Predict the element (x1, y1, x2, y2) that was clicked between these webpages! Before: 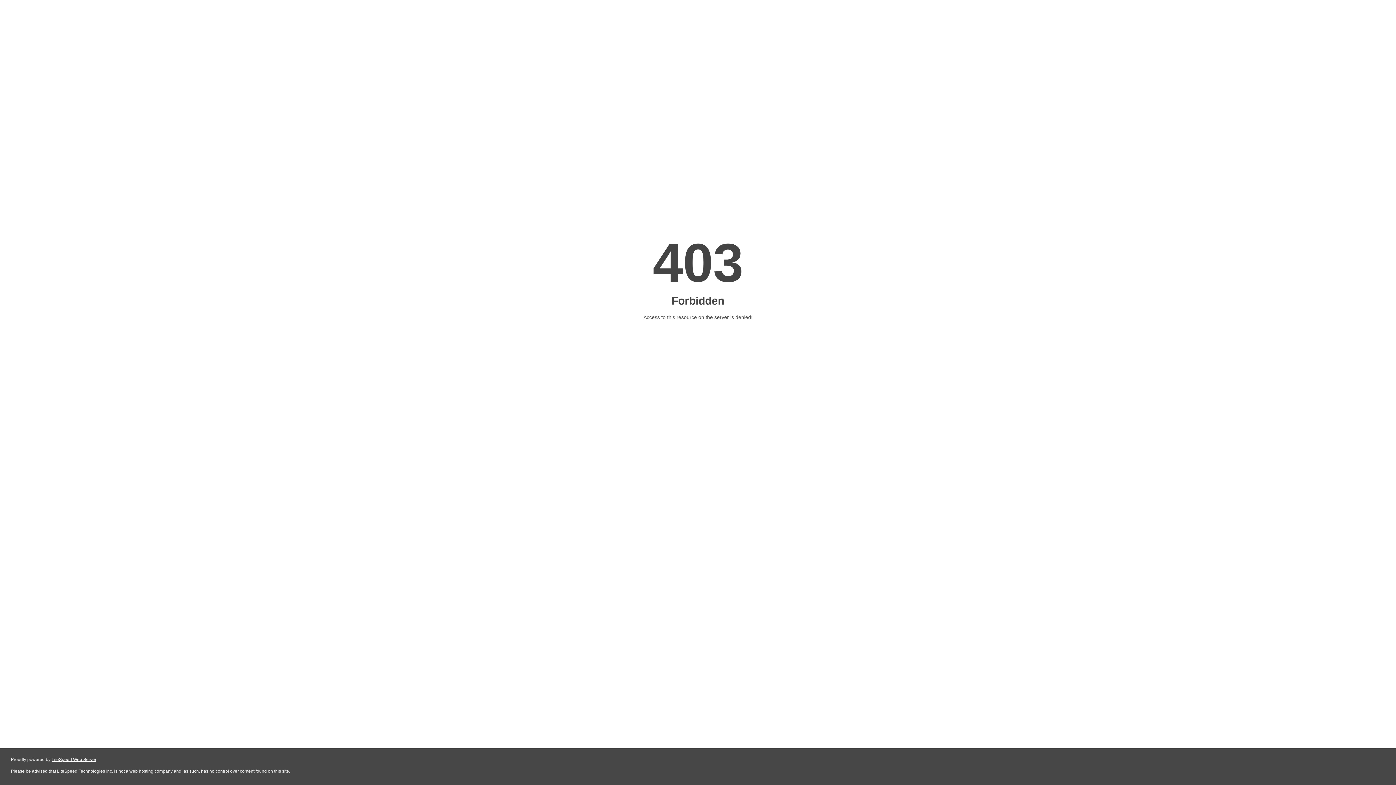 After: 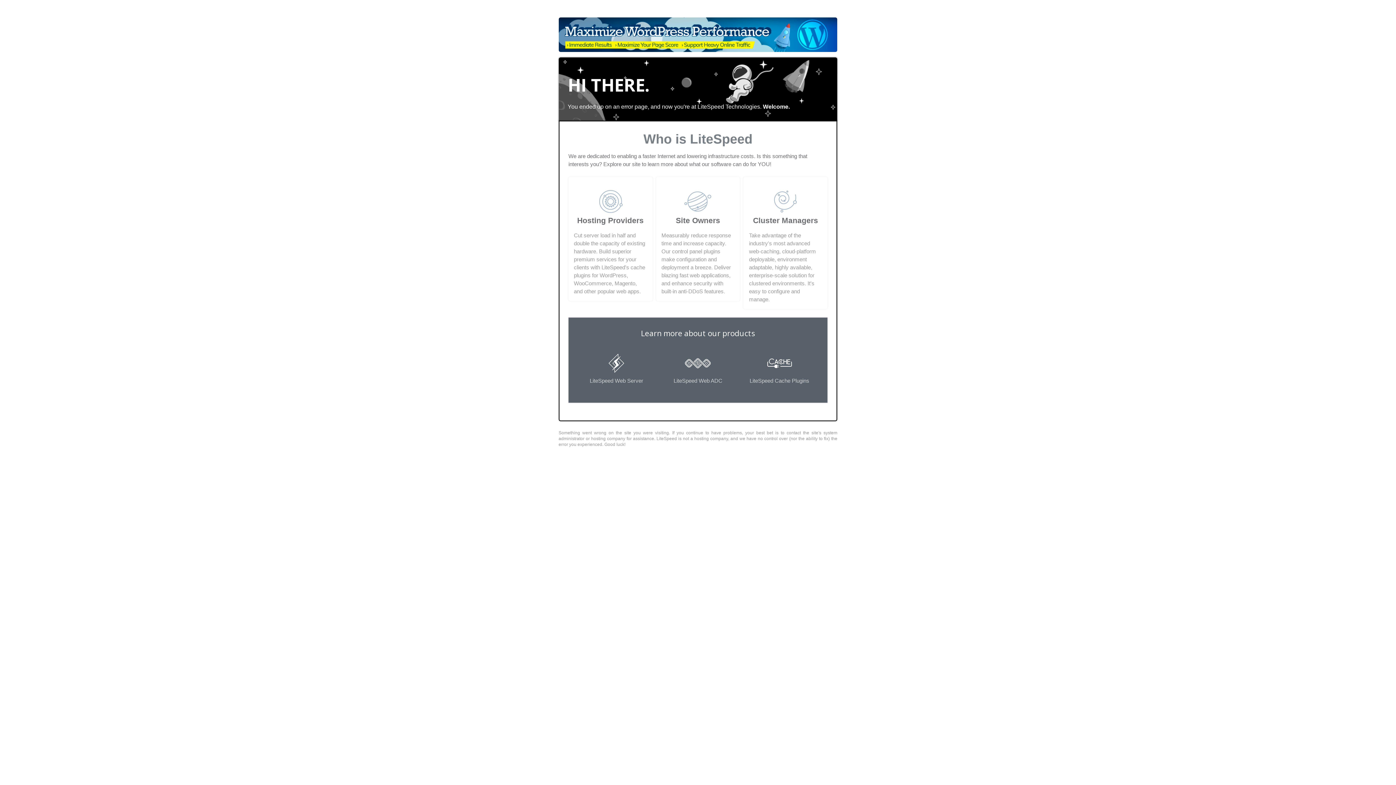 Action: label: LiteSpeed Web Server bbox: (51, 757, 96, 762)